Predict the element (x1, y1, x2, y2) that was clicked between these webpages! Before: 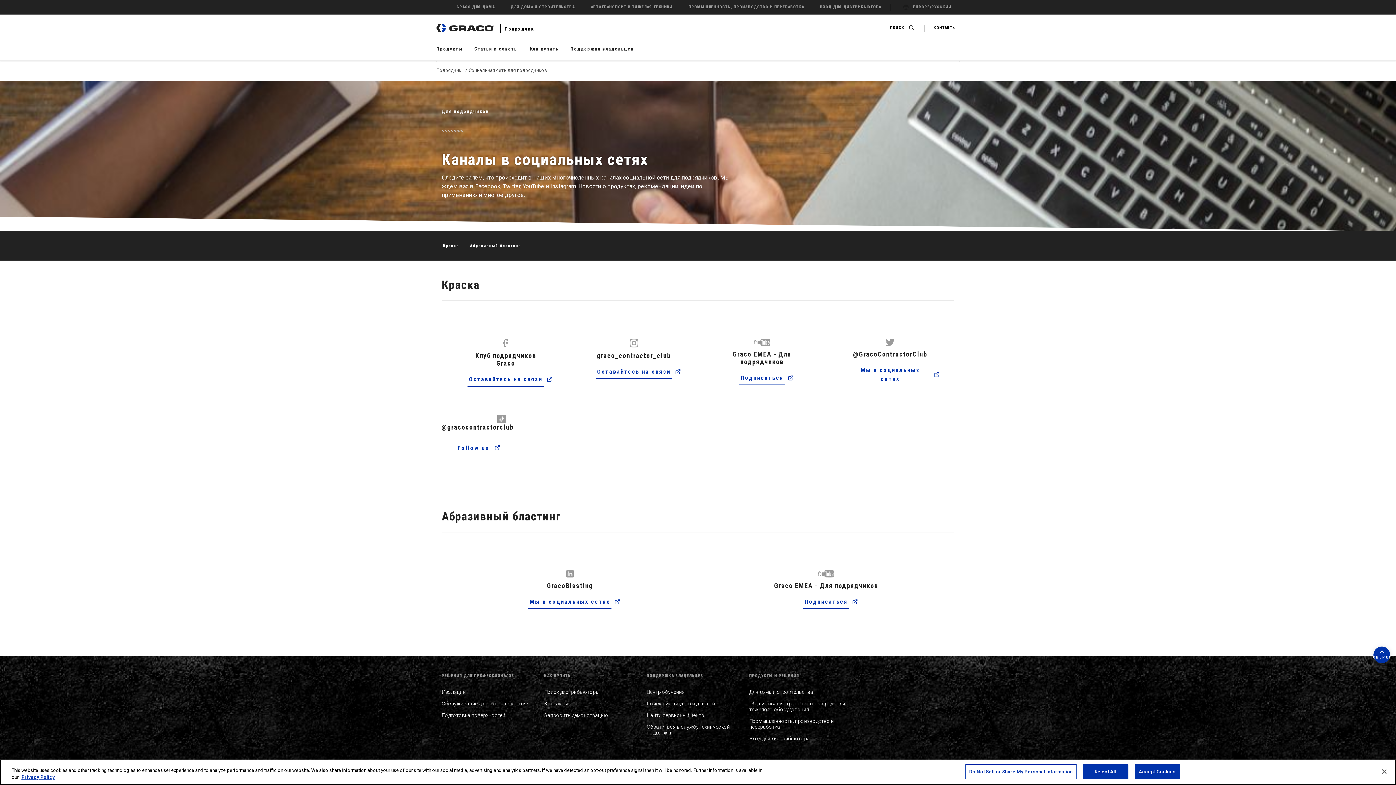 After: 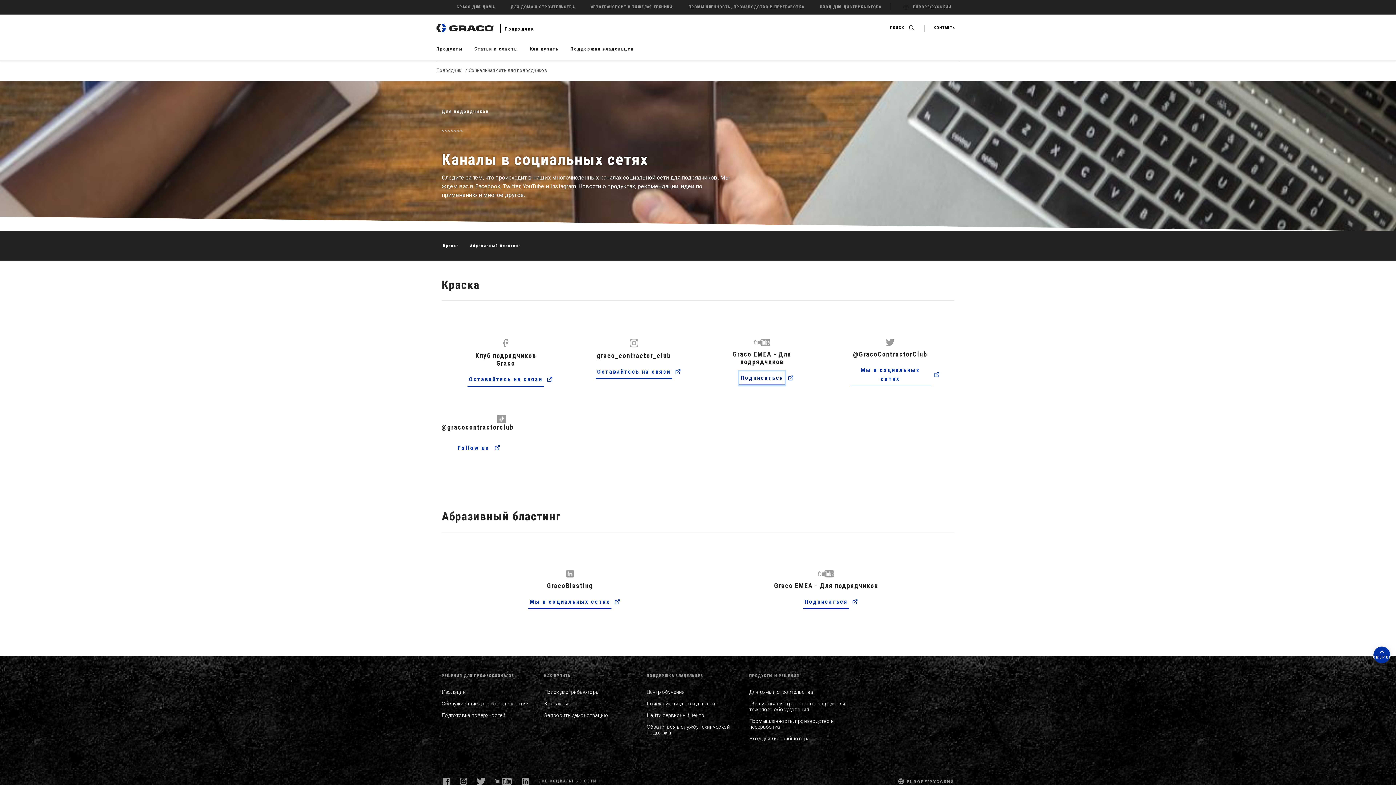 Action: label: Подписаться bbox: (739, 371, 785, 385)